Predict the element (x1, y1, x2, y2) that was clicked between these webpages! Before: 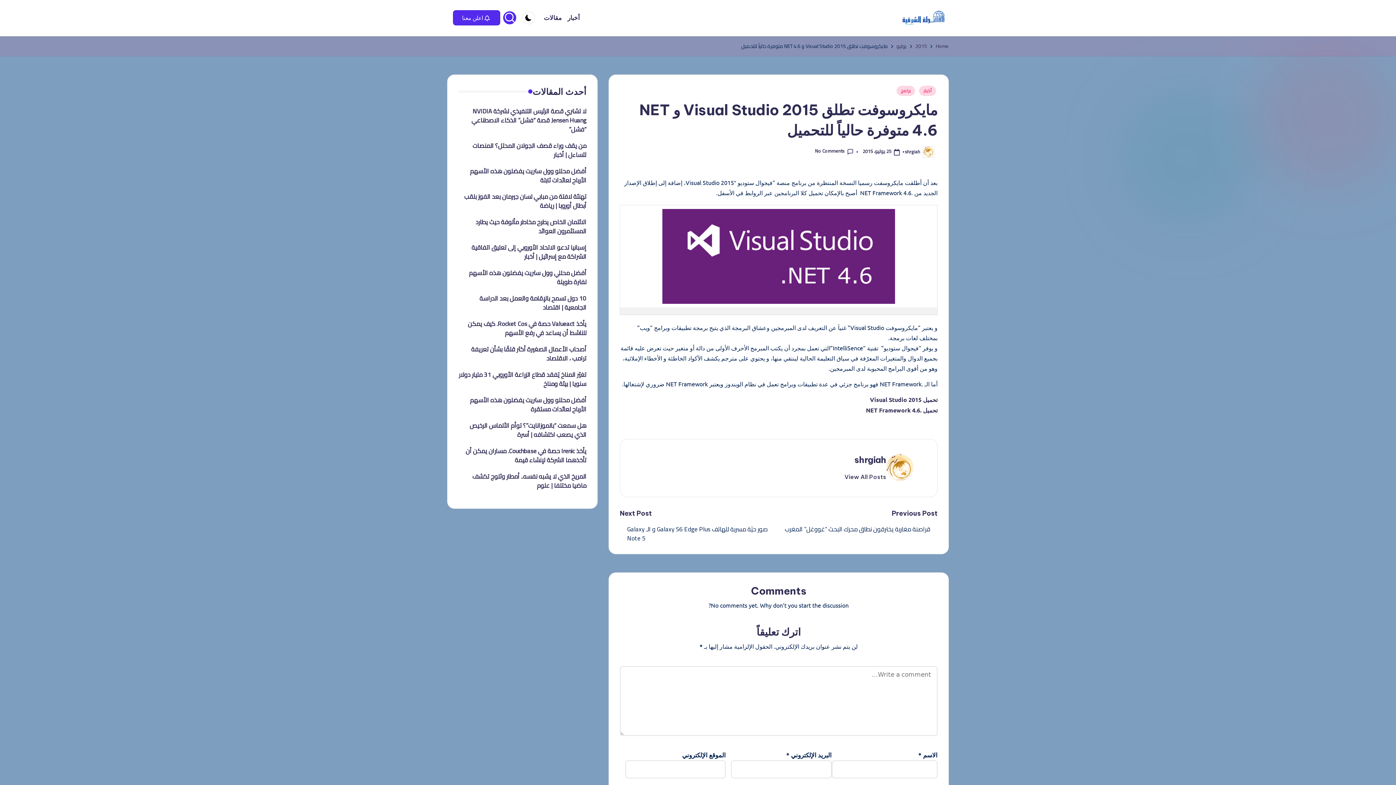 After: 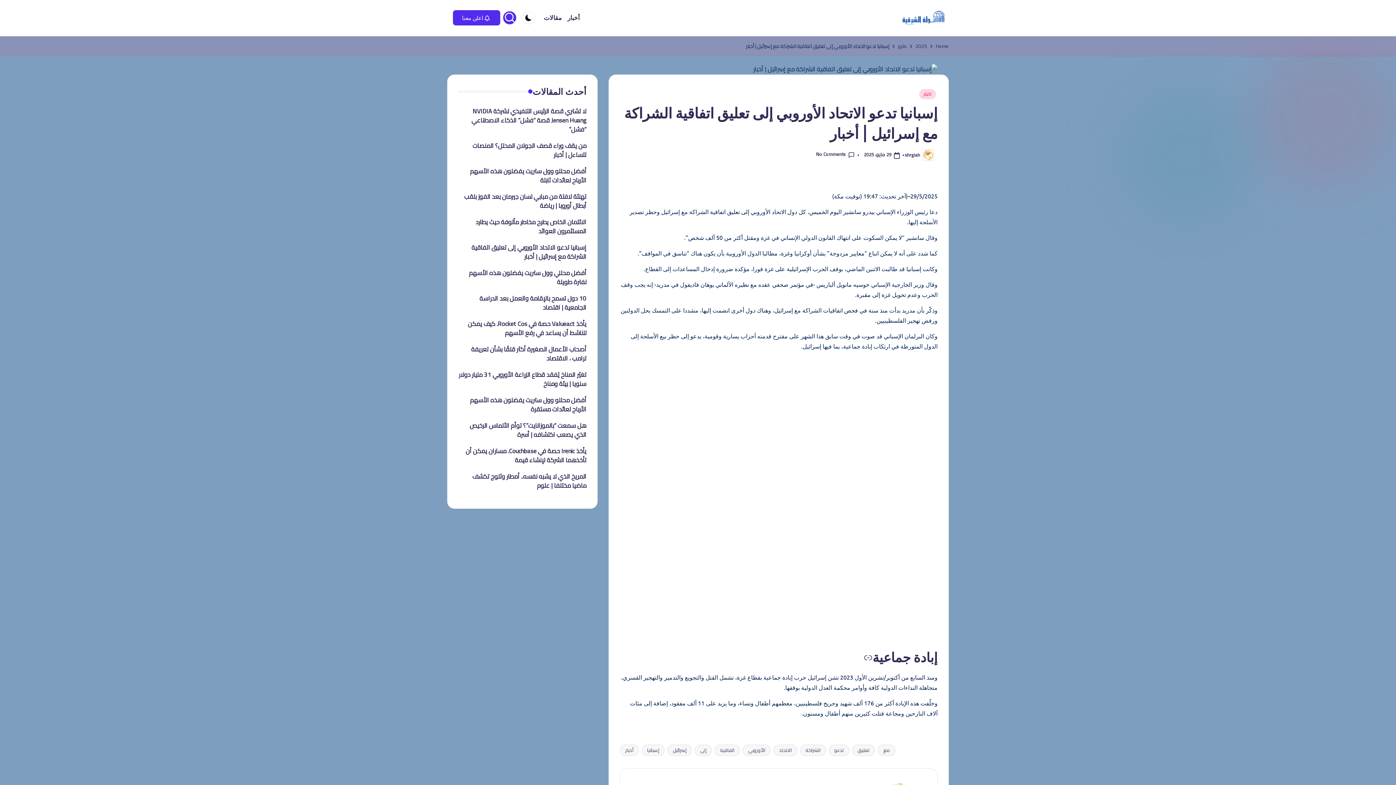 Action: bbox: (458, 243, 586, 261) label: إسبانيا تدعو الاتحاد الأوروبي إلى تعليق اتفاقية الشراكة مع إسرائيل | أخبار